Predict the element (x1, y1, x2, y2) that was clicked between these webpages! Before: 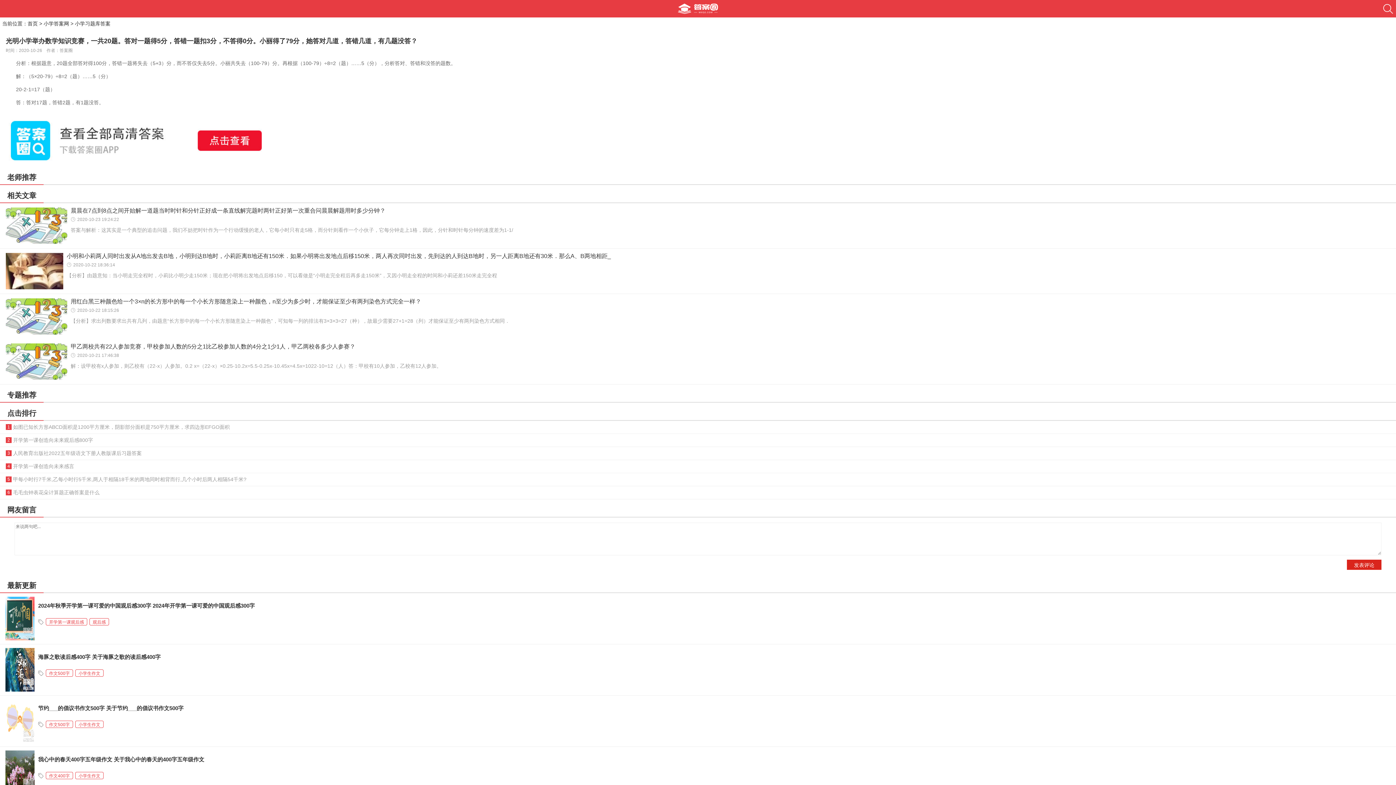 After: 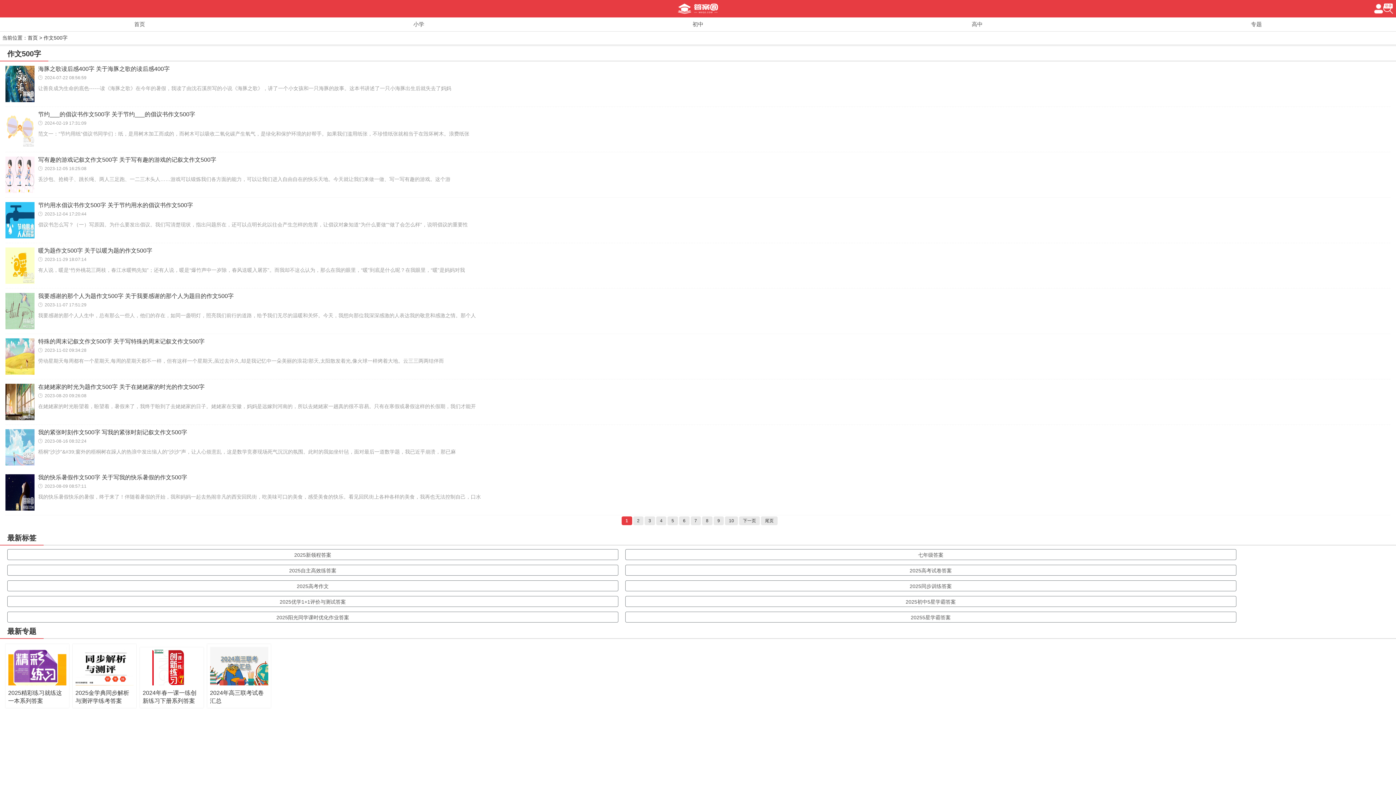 Action: bbox: (45, 721, 73, 728) label: 作文500字